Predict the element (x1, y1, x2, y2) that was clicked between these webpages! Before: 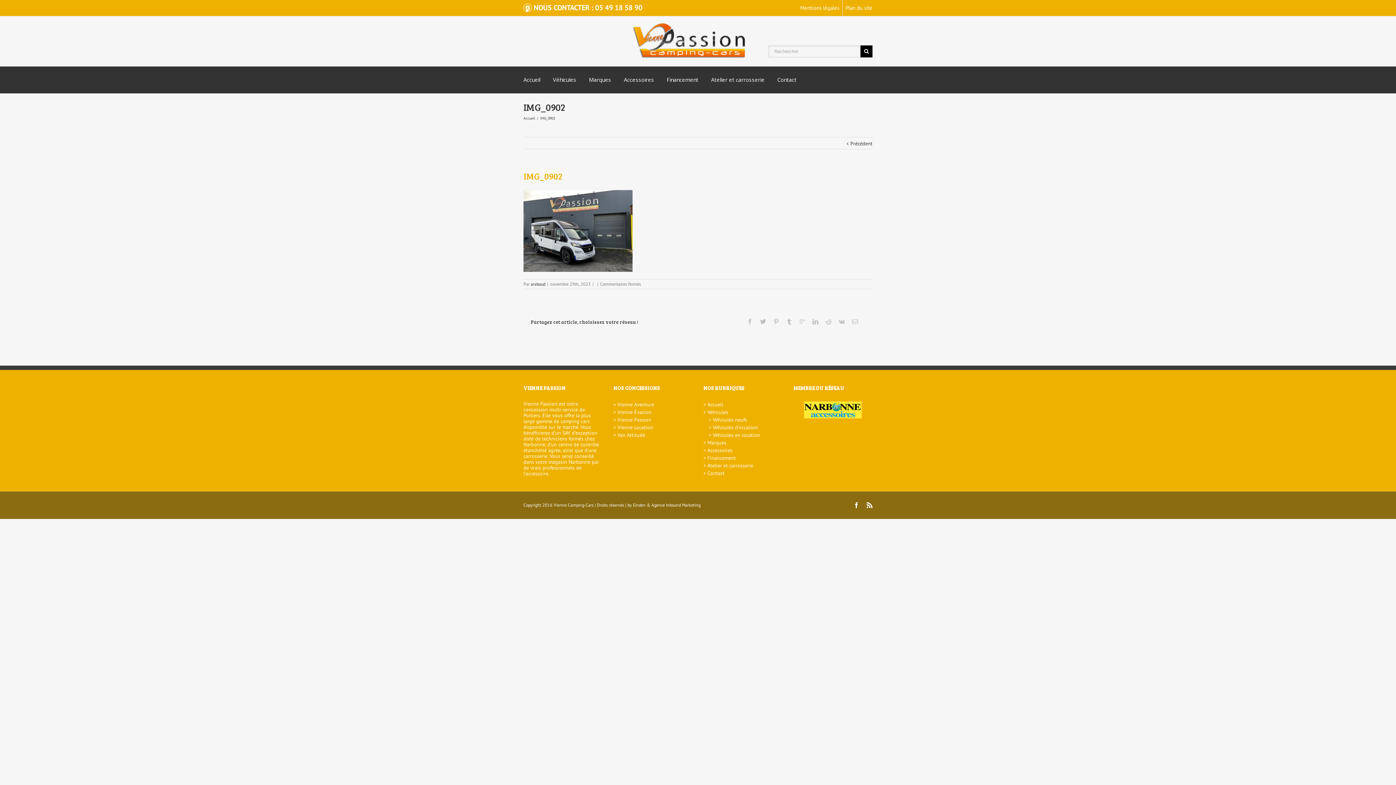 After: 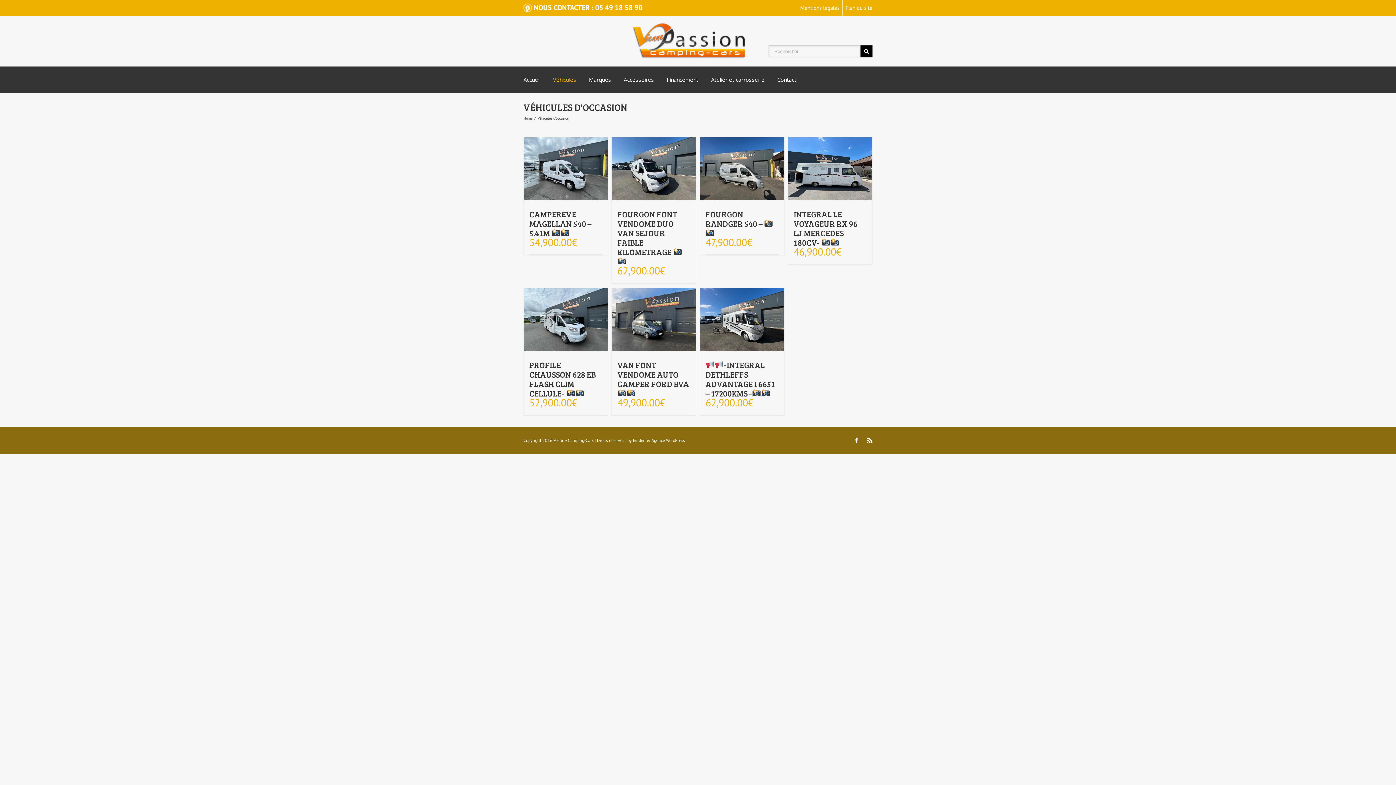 Action: label: Véhicules d’occasion bbox: (713, 423, 758, 432)